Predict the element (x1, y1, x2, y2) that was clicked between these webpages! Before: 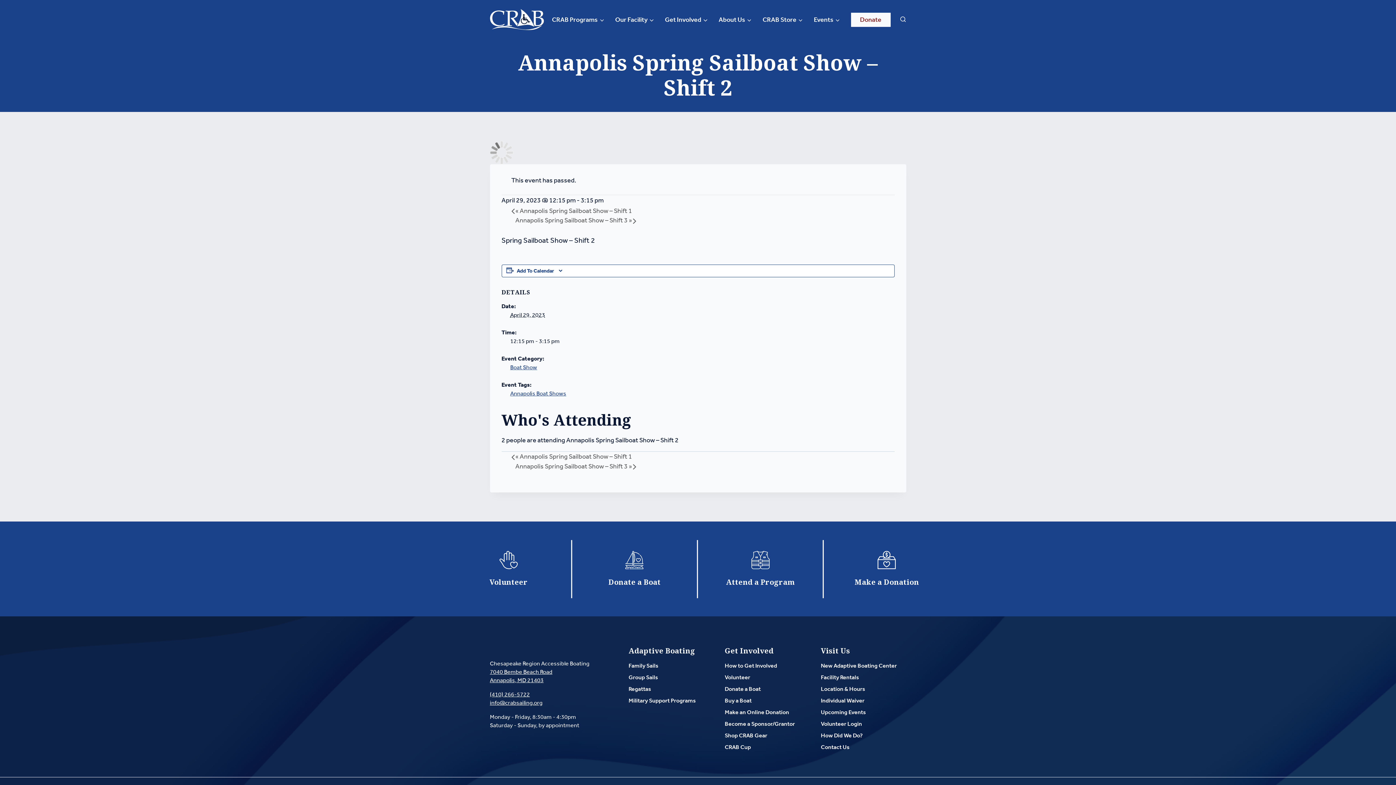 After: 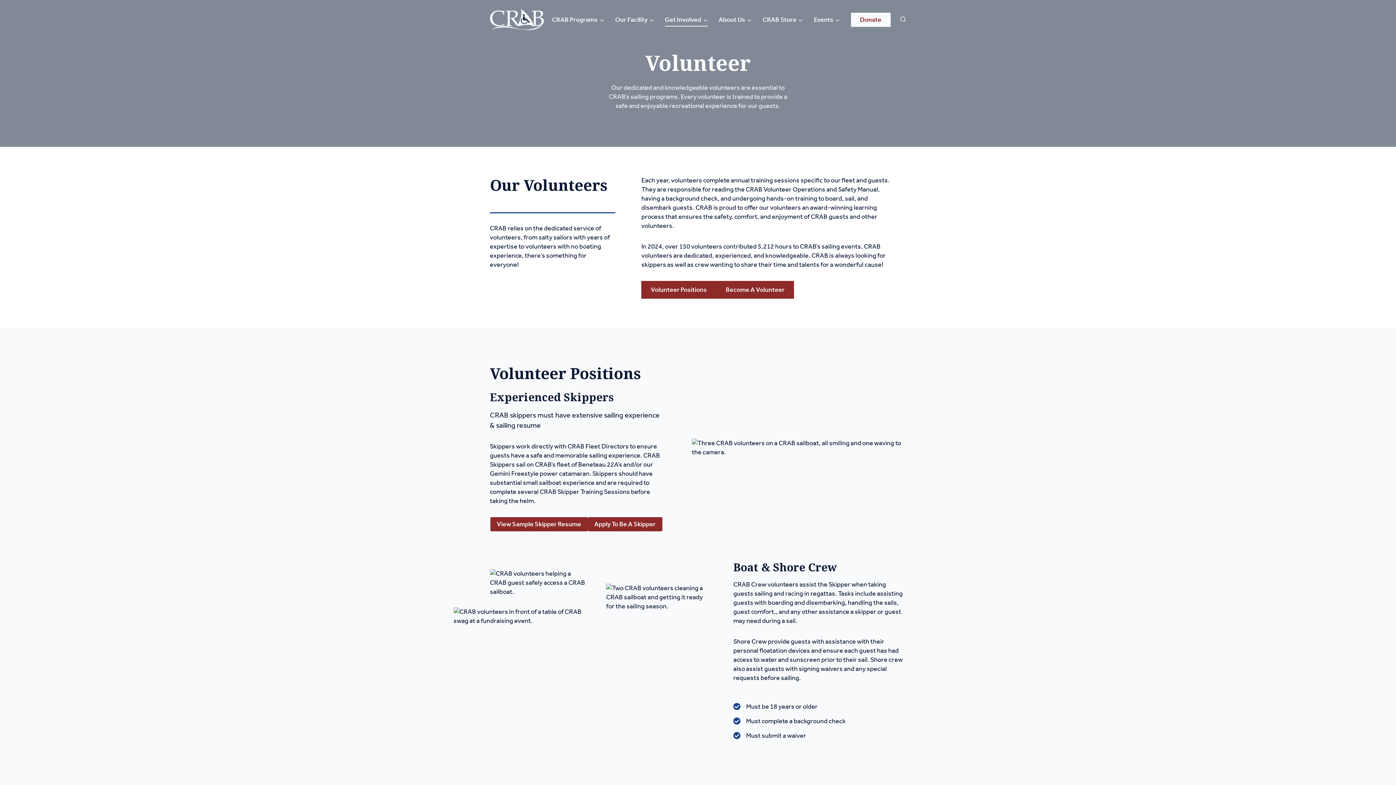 Action: label: Volunteer bbox: (453, 547, 563, 587)